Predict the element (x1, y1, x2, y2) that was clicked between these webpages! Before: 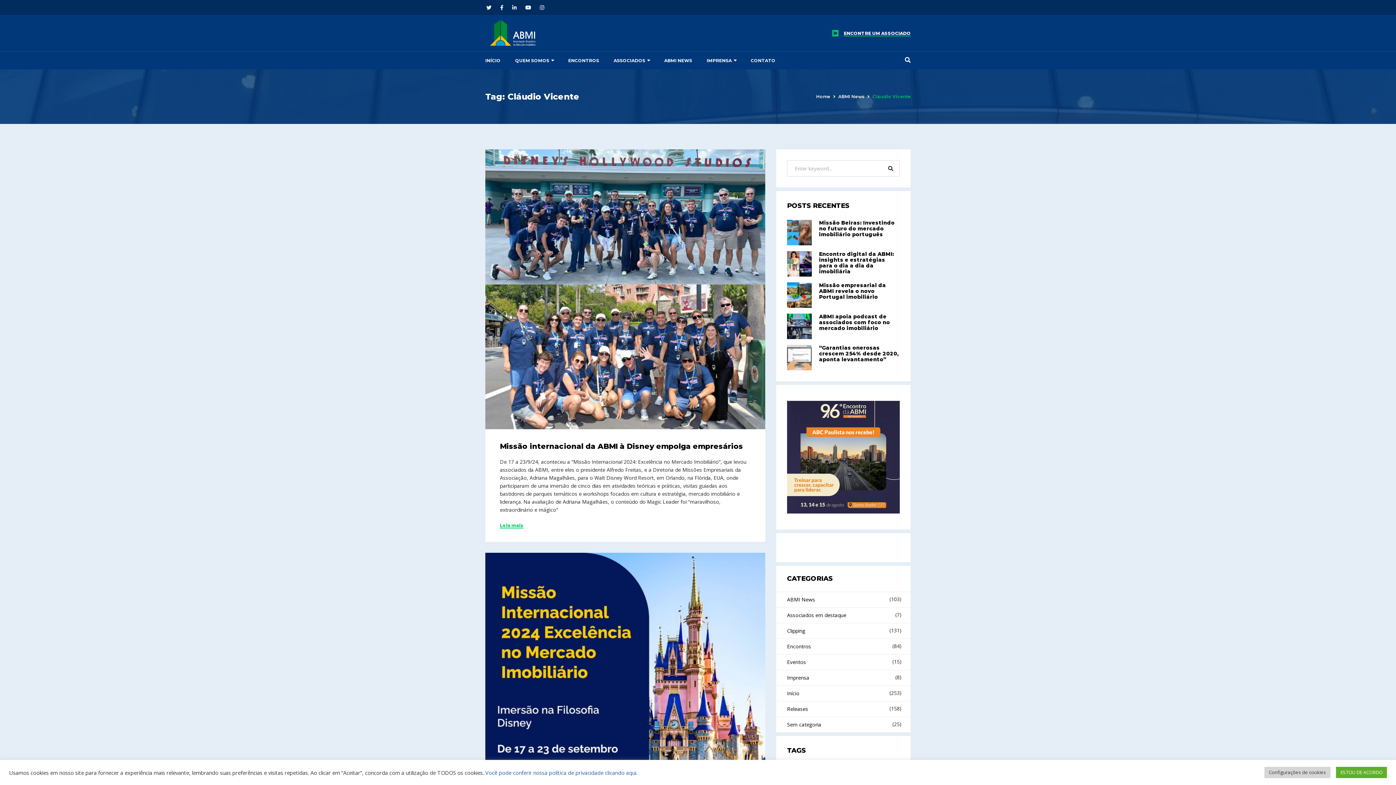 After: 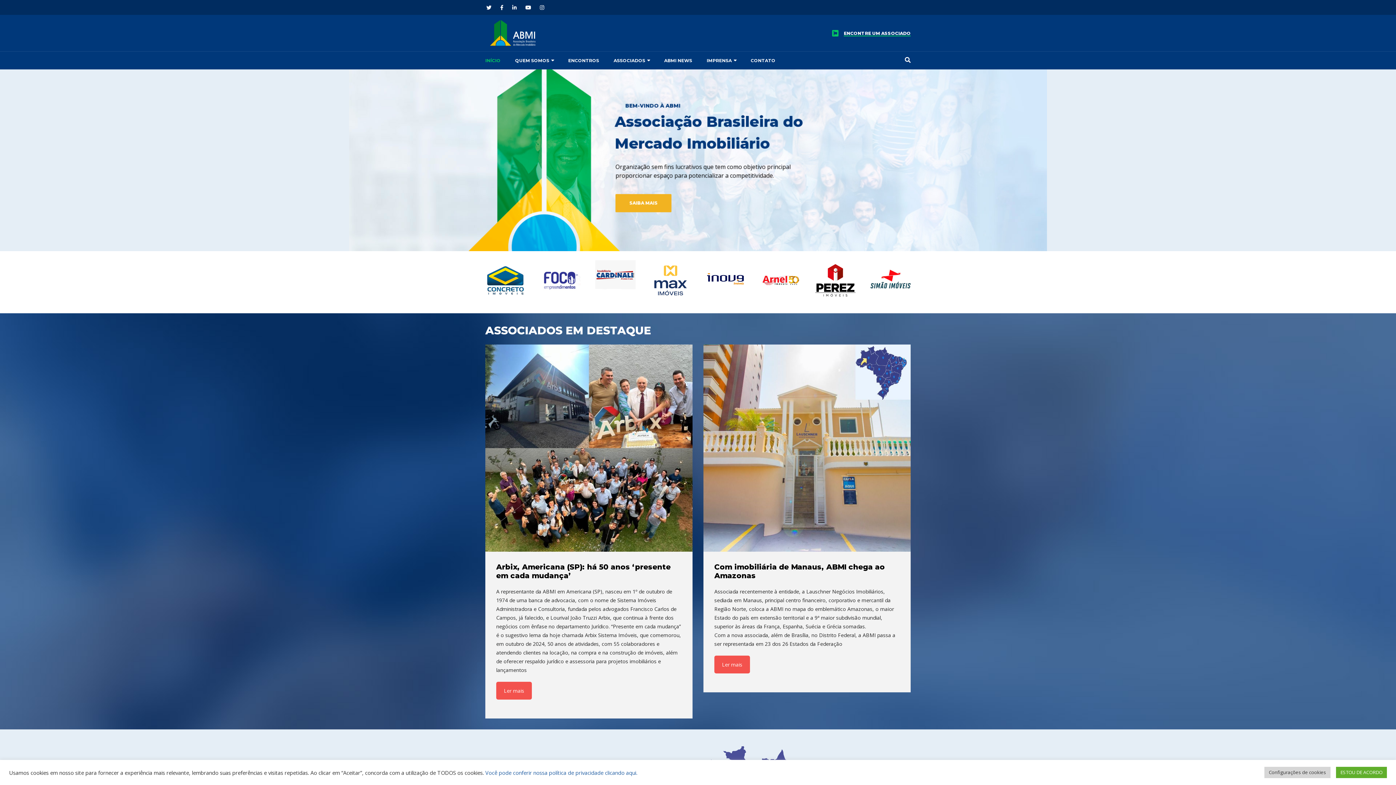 Action: bbox: (485, 28, 540, 35)